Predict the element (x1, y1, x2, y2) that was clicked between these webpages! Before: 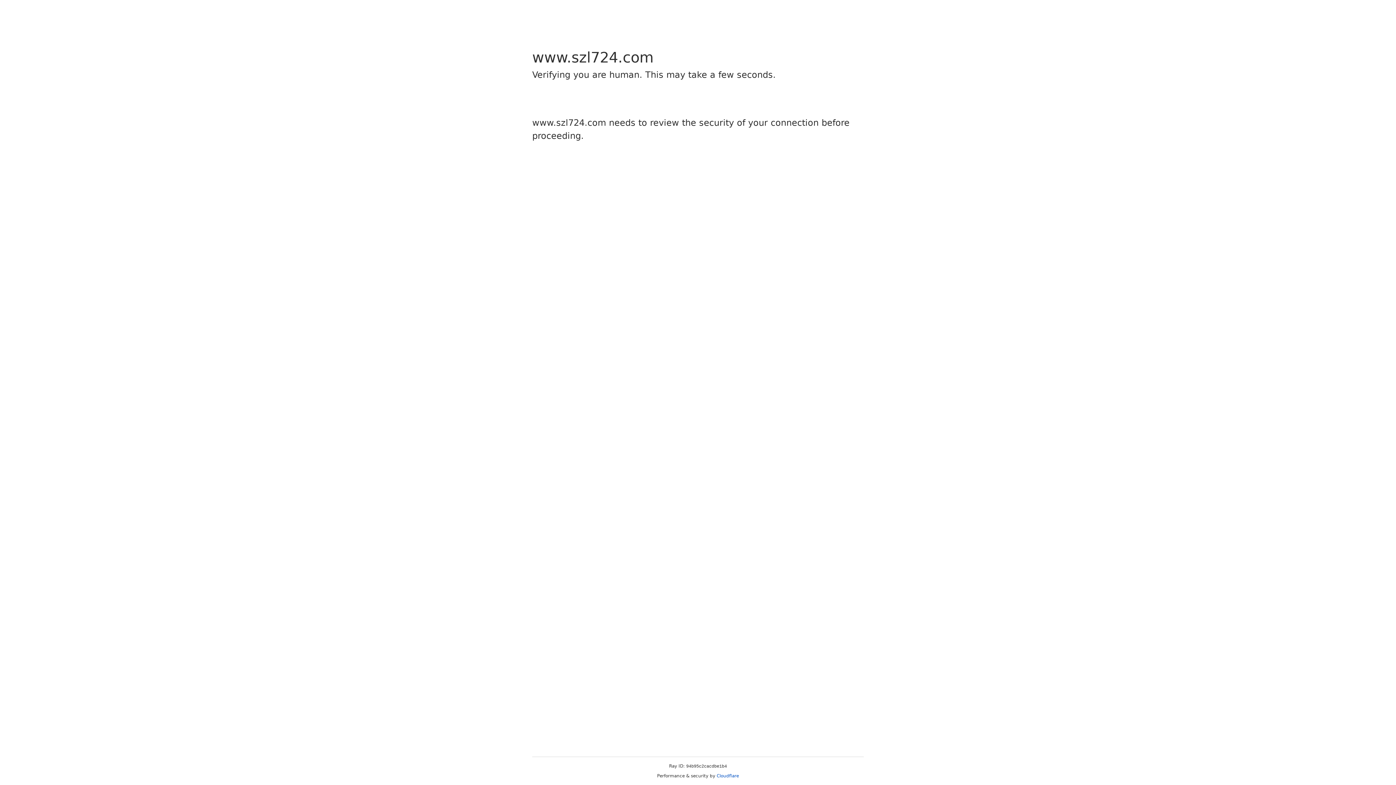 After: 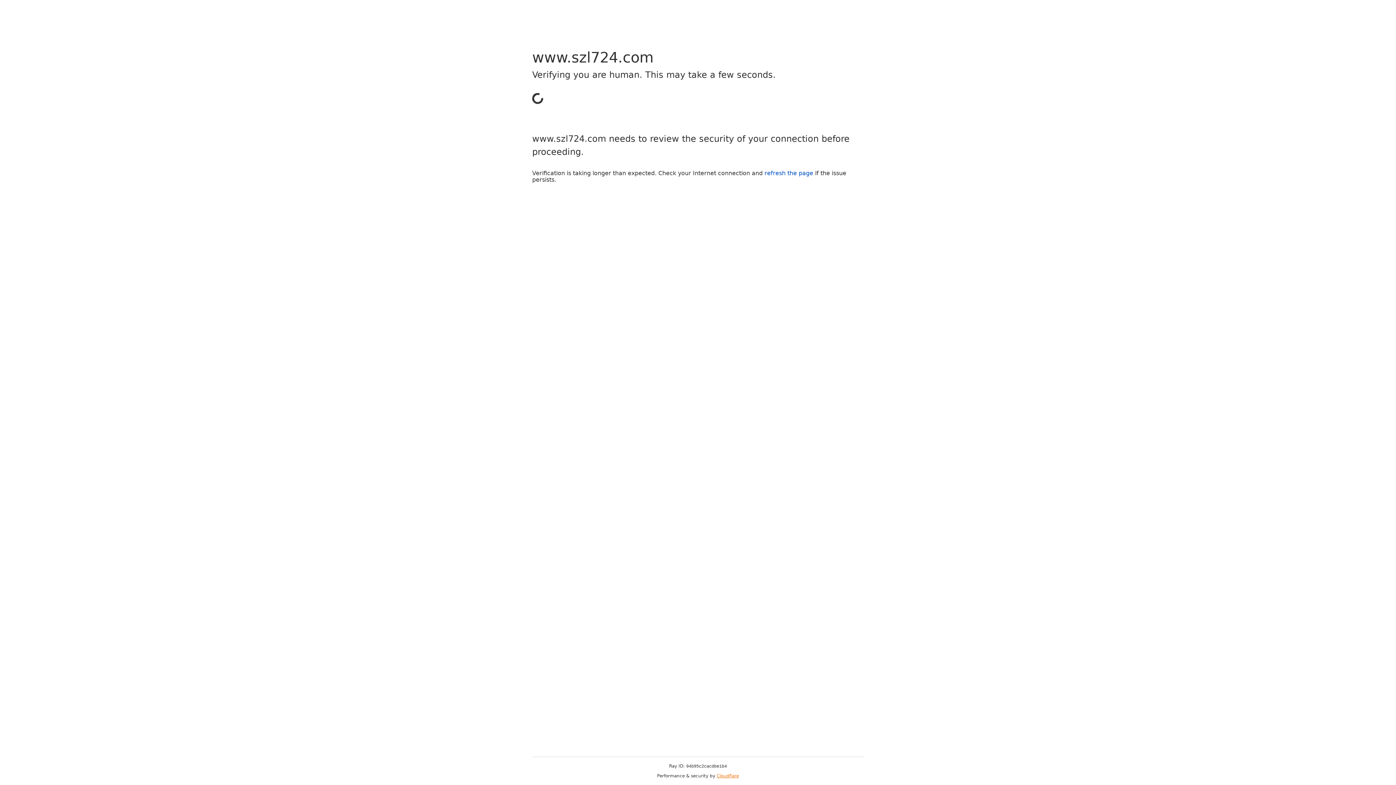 Action: label: Cloudflare bbox: (716, 773, 739, 778)